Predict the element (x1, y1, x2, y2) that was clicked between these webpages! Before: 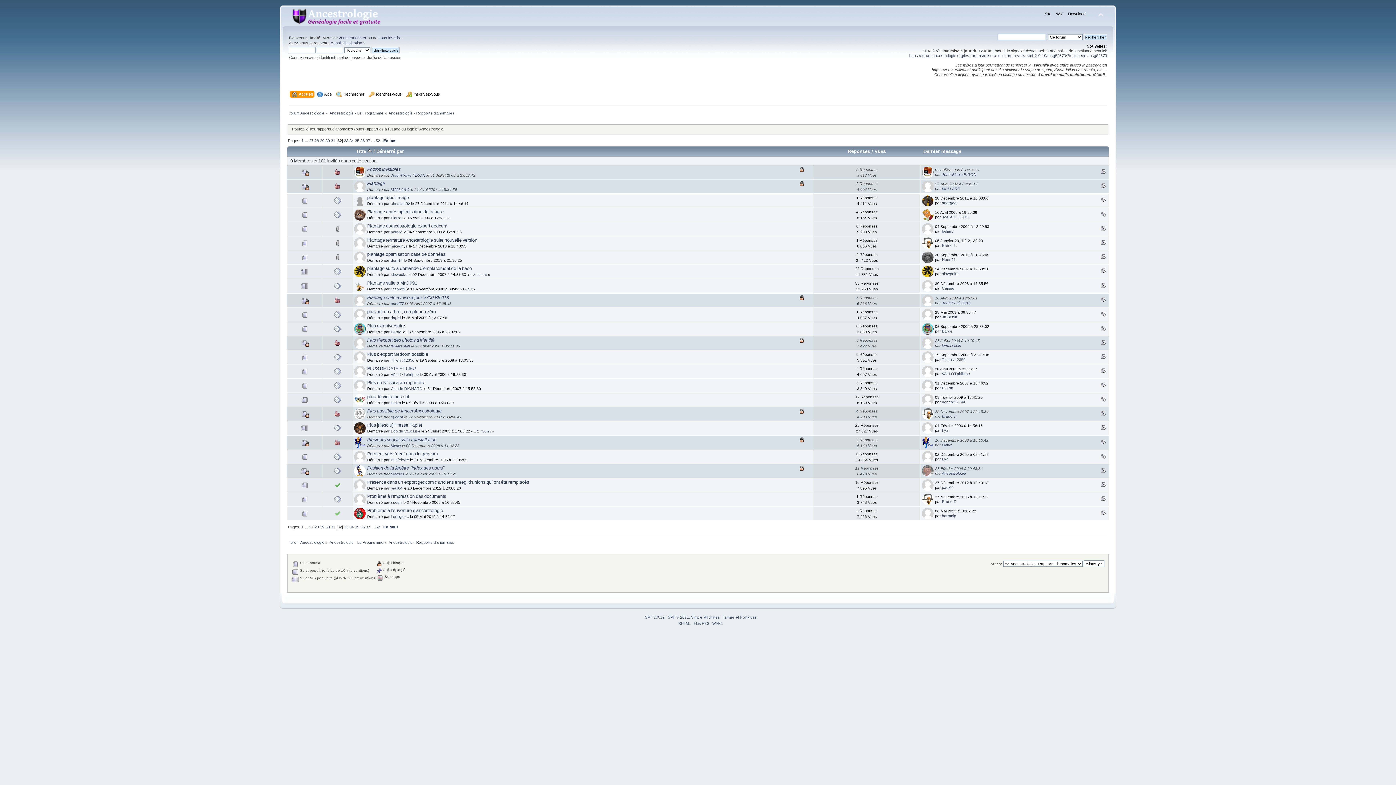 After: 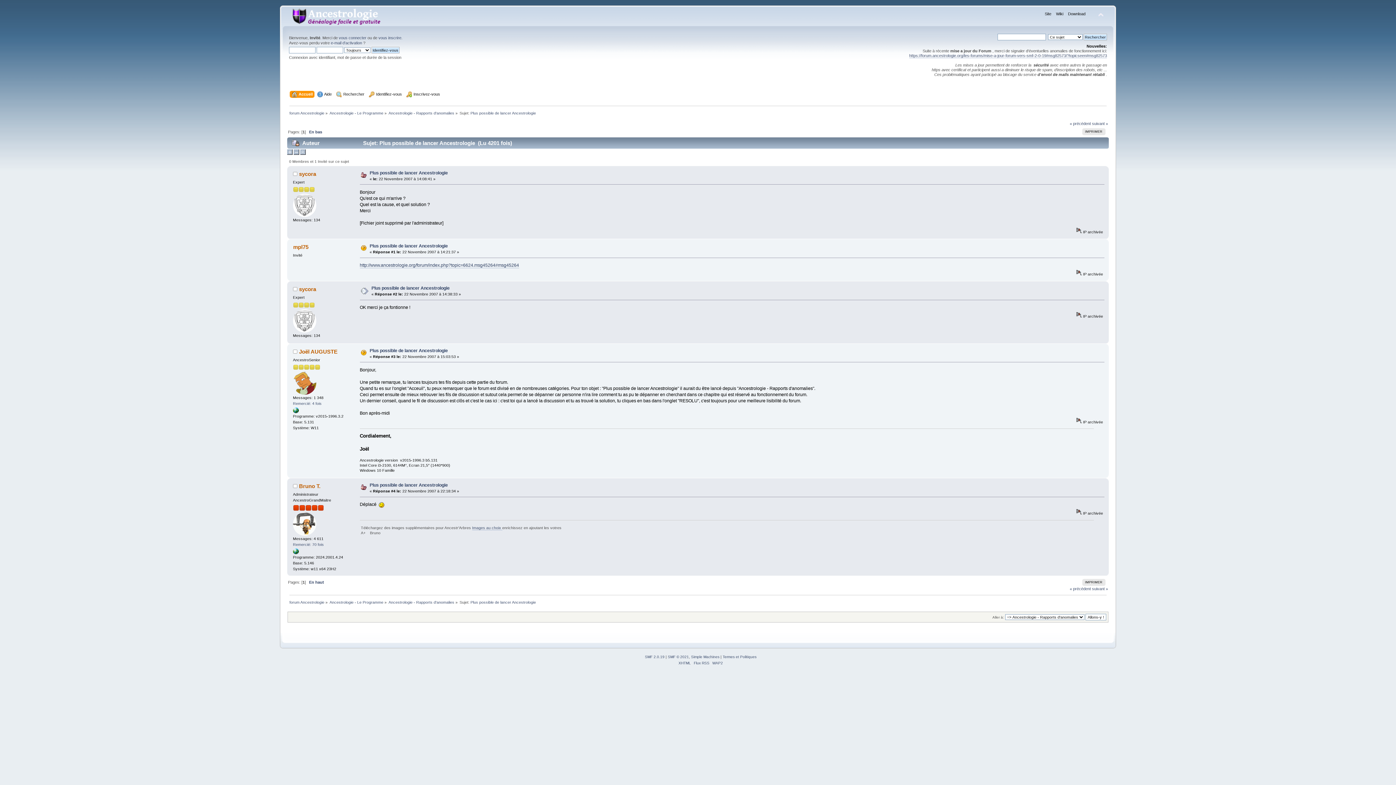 Action: bbox: (367, 408, 441, 413) label: Plus possible de lancer Ancestrologie